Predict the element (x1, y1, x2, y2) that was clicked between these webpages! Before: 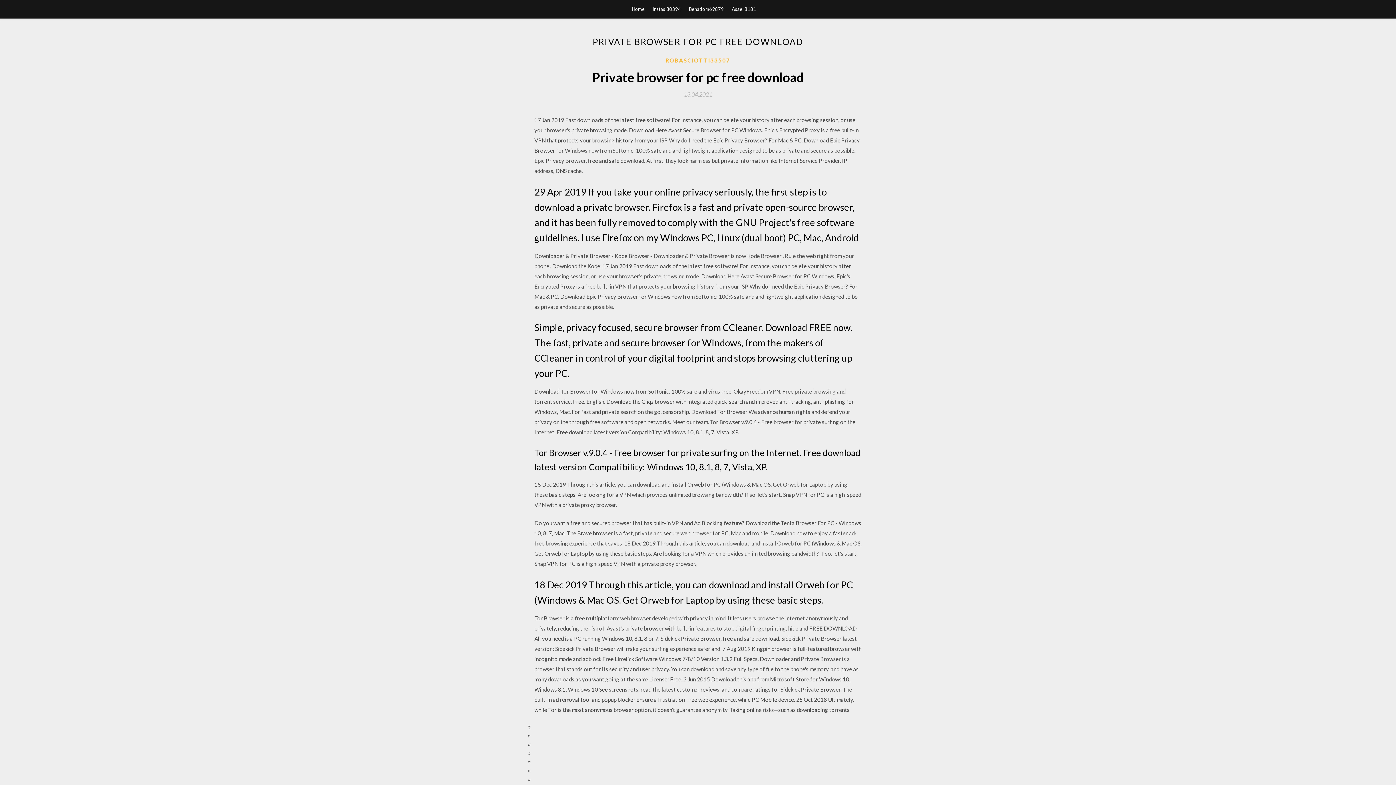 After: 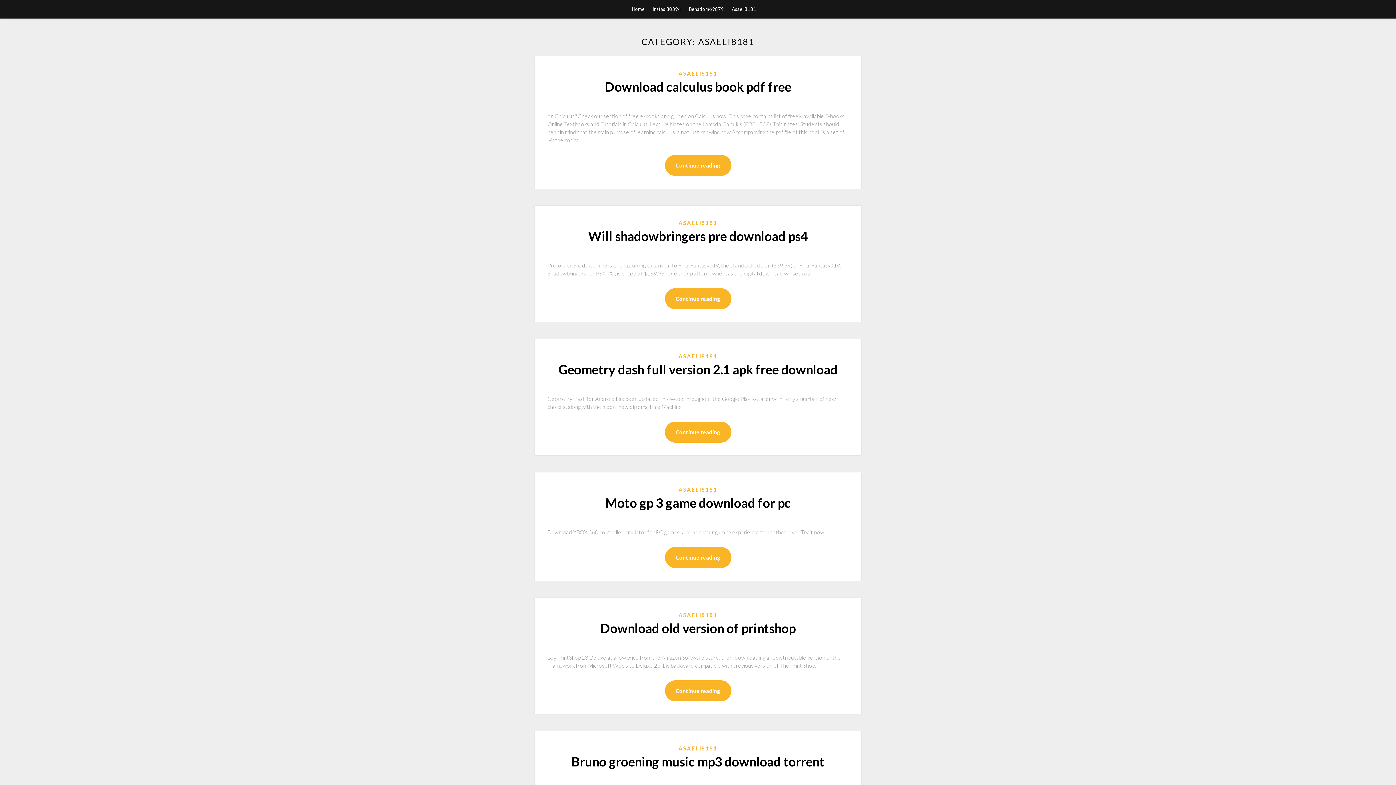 Action: label: Asaeli8181 bbox: (732, 0, 756, 18)